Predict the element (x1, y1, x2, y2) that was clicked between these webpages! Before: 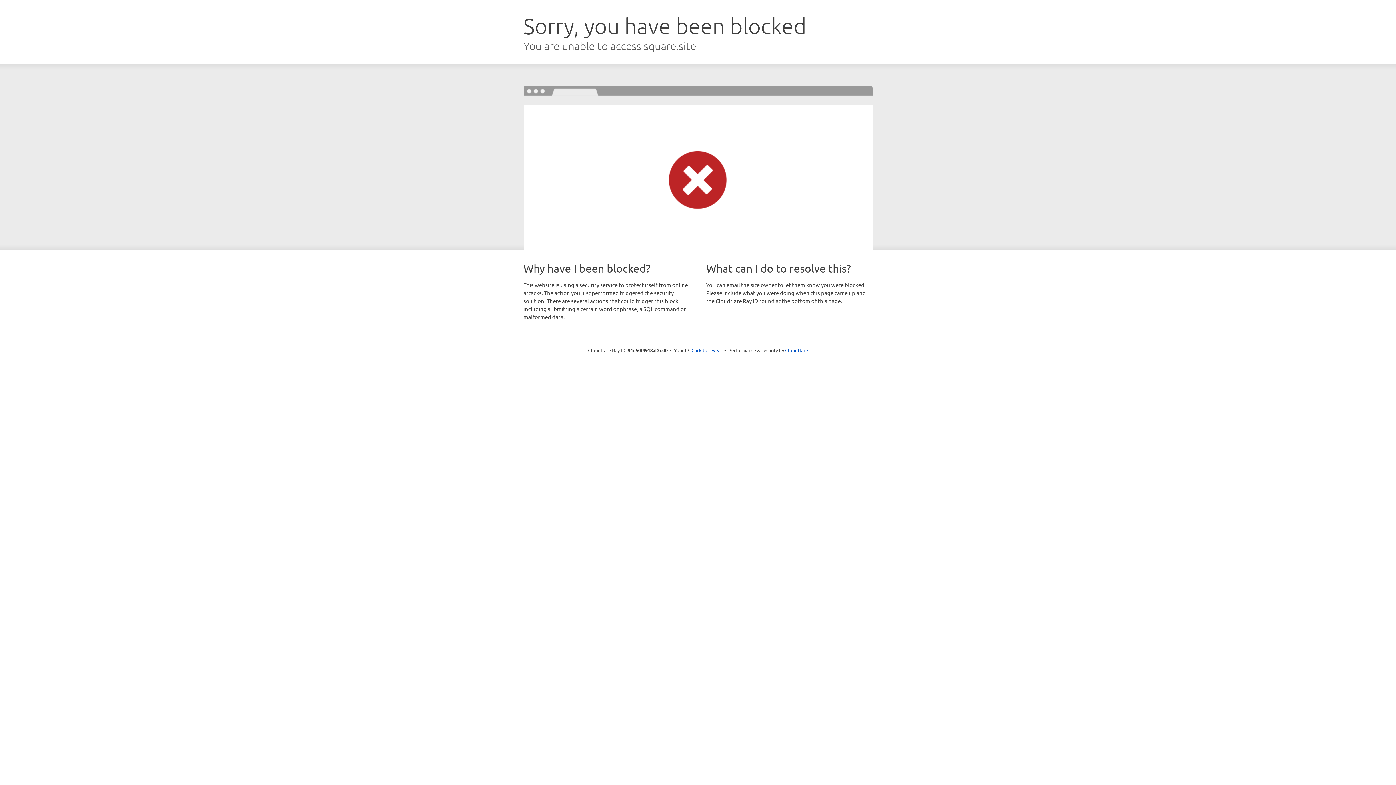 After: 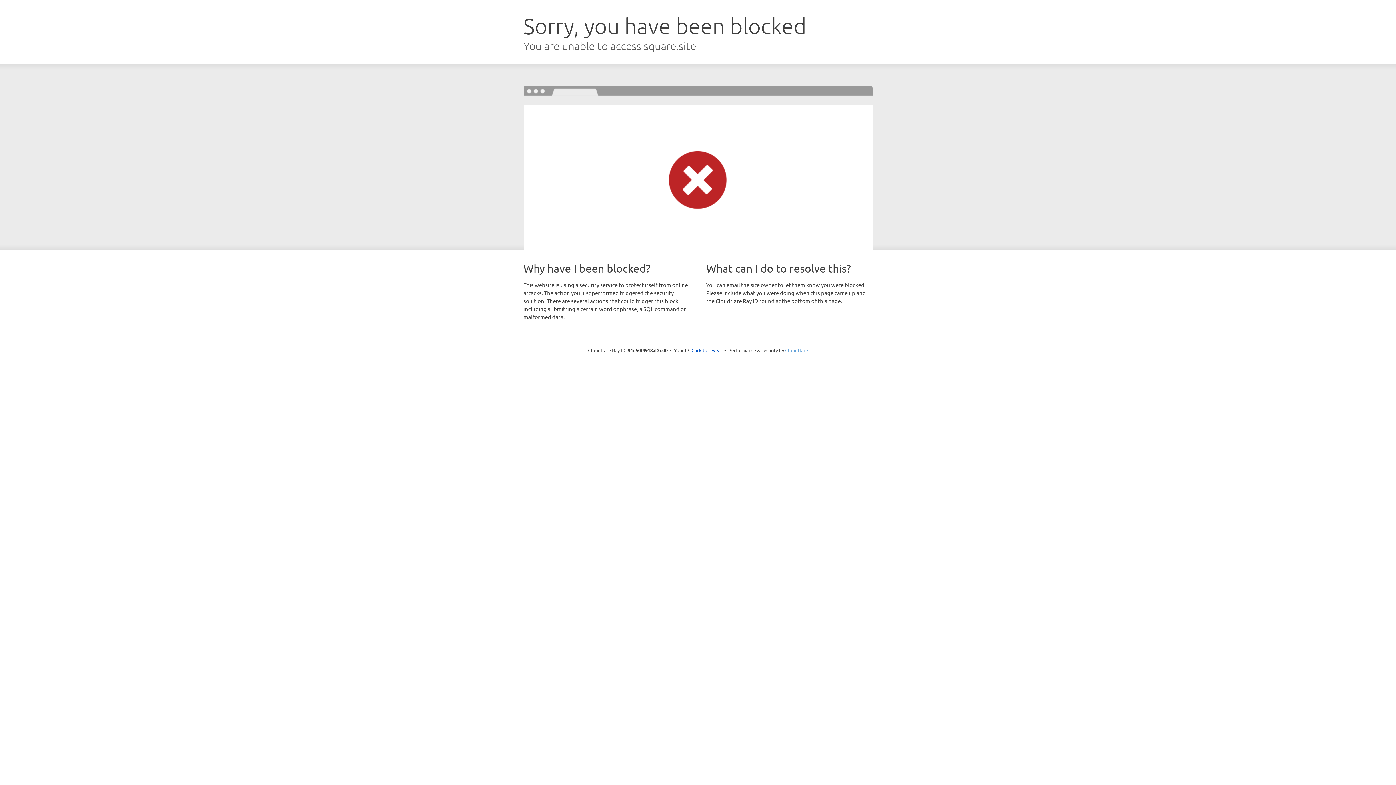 Action: label: Cloudflare bbox: (785, 347, 808, 353)